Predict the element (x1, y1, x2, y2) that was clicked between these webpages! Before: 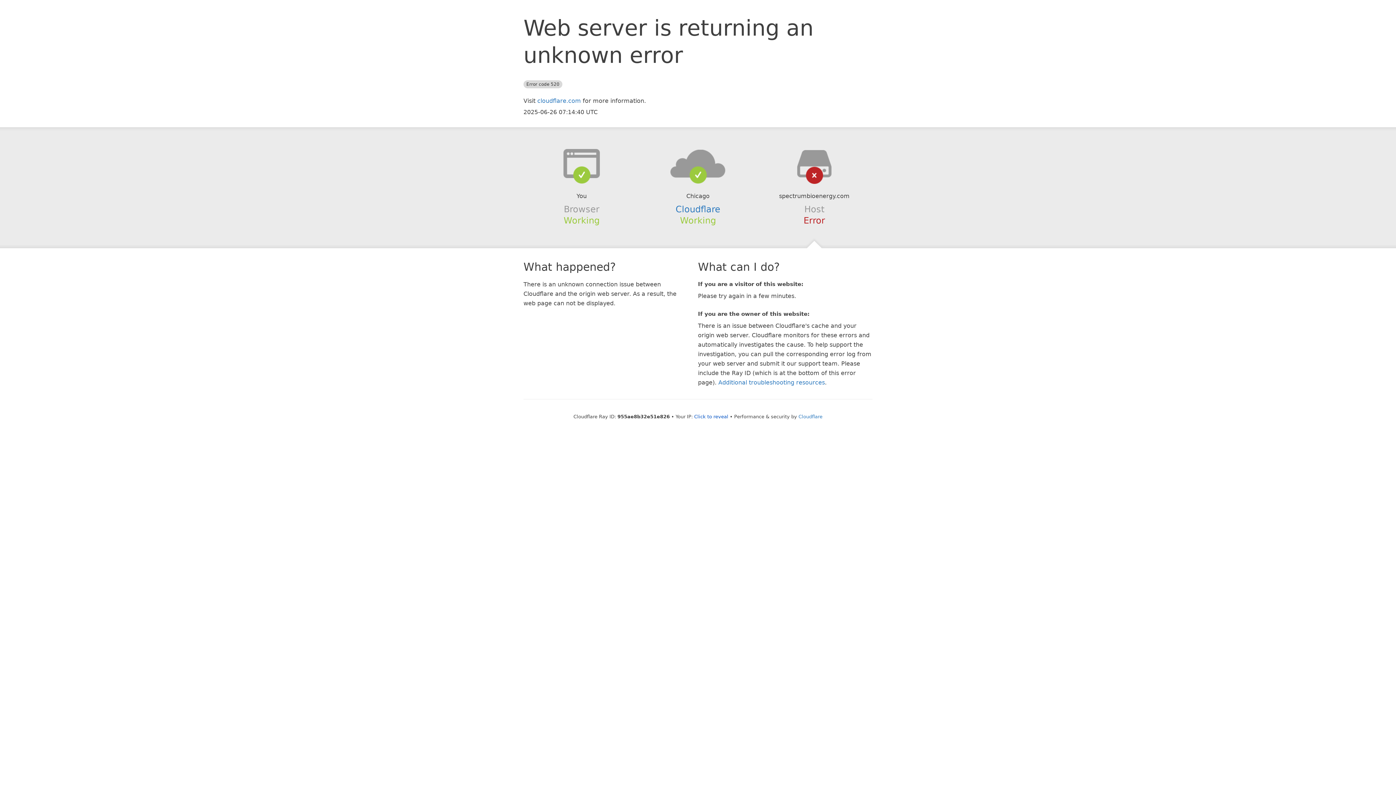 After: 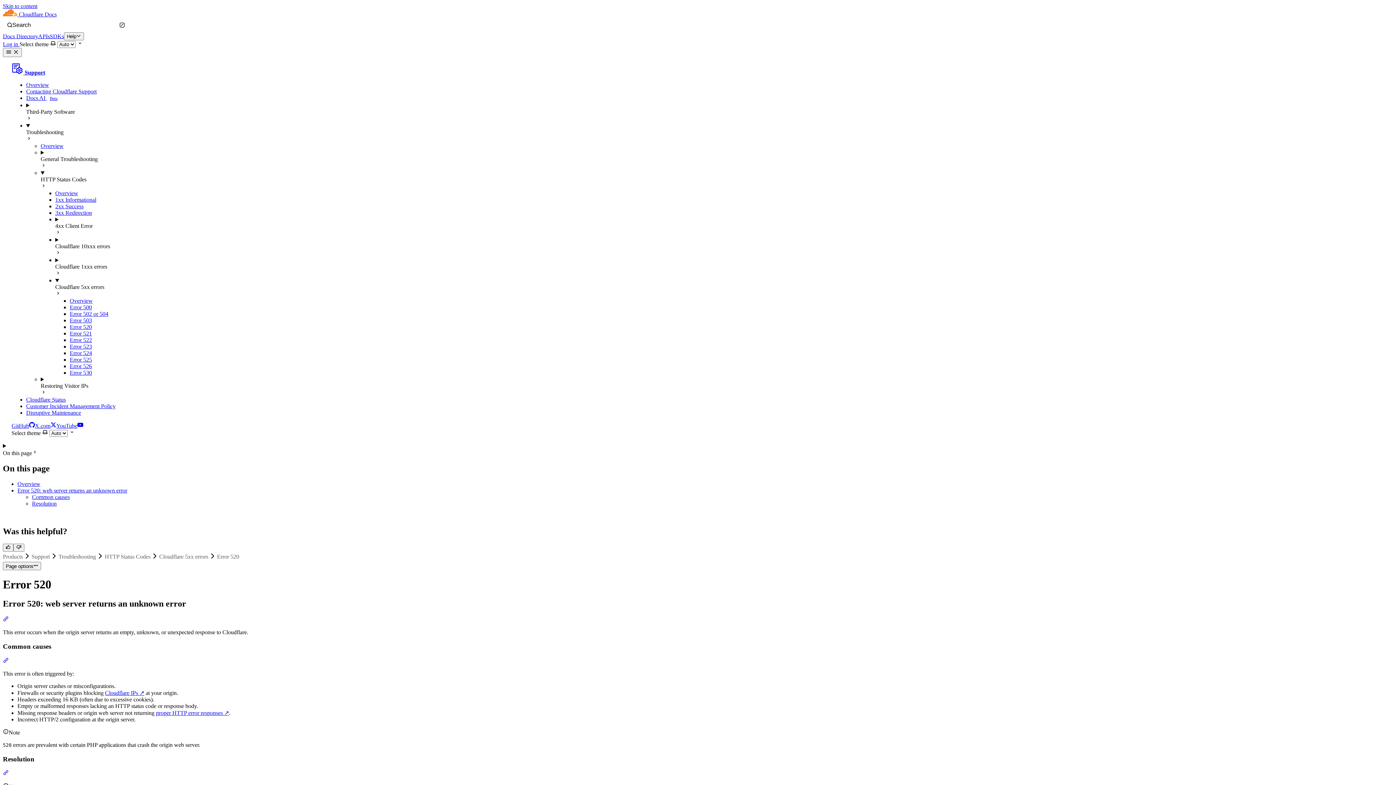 Action: label: Additional troubleshooting resources bbox: (718, 379, 825, 386)